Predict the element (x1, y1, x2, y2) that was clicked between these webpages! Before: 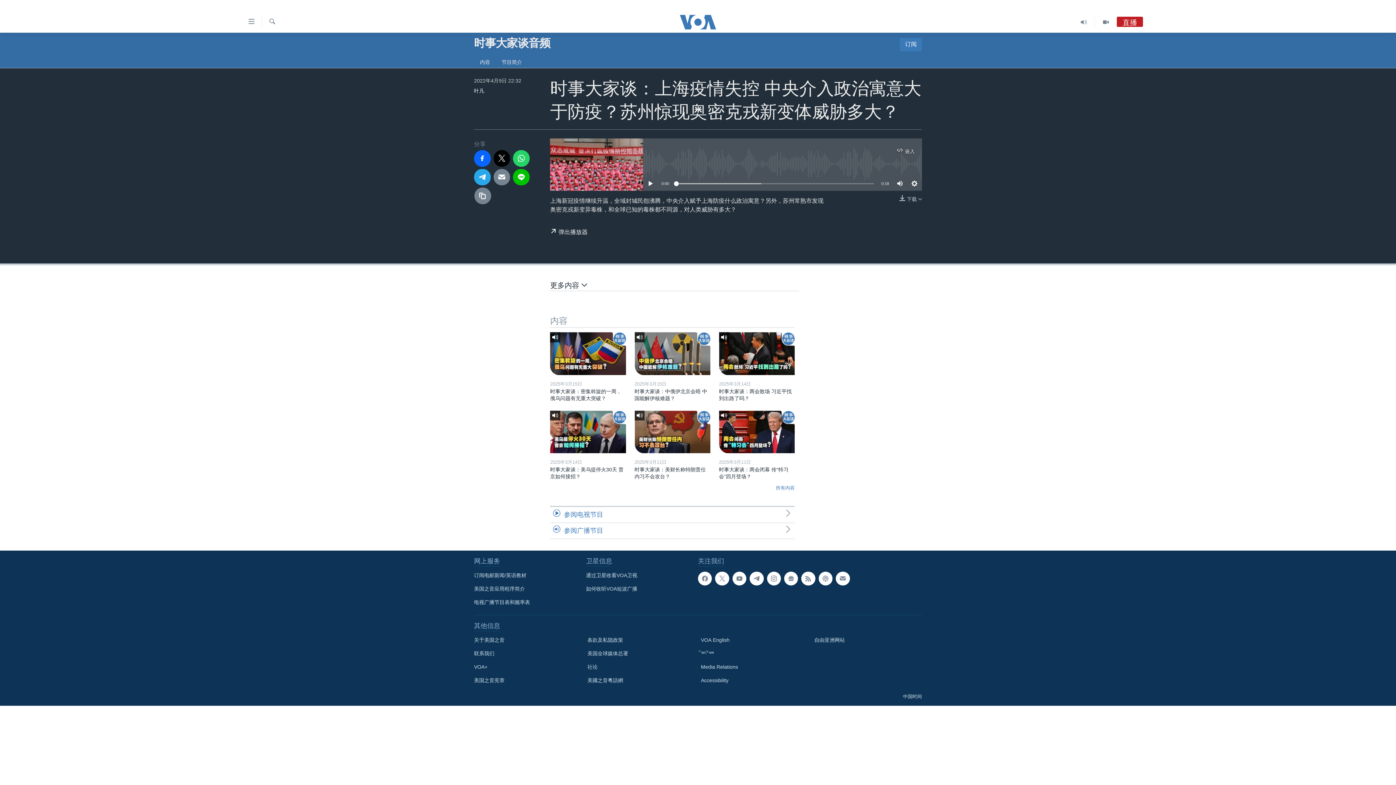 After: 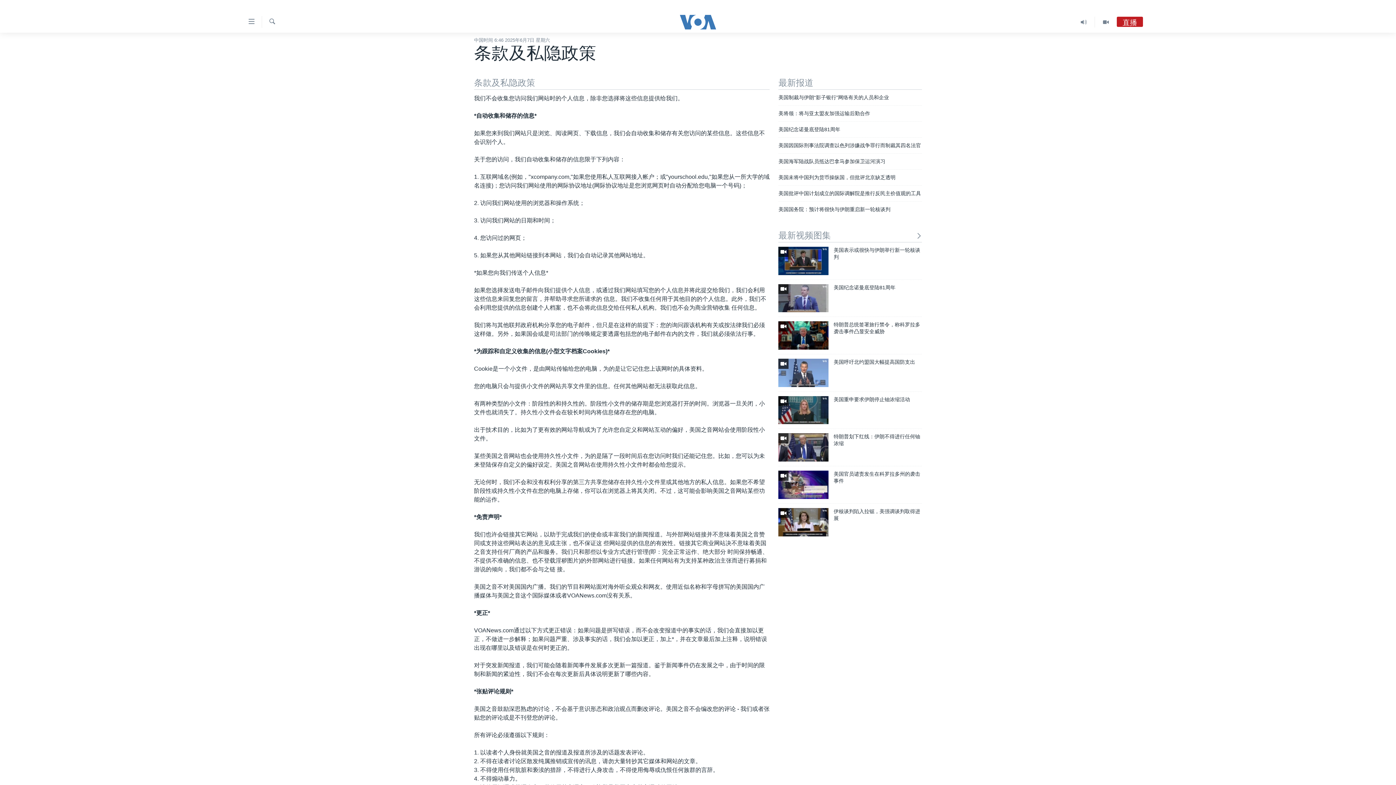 Action: label: 条款及私隐政策 bbox: (587, 636, 690, 644)